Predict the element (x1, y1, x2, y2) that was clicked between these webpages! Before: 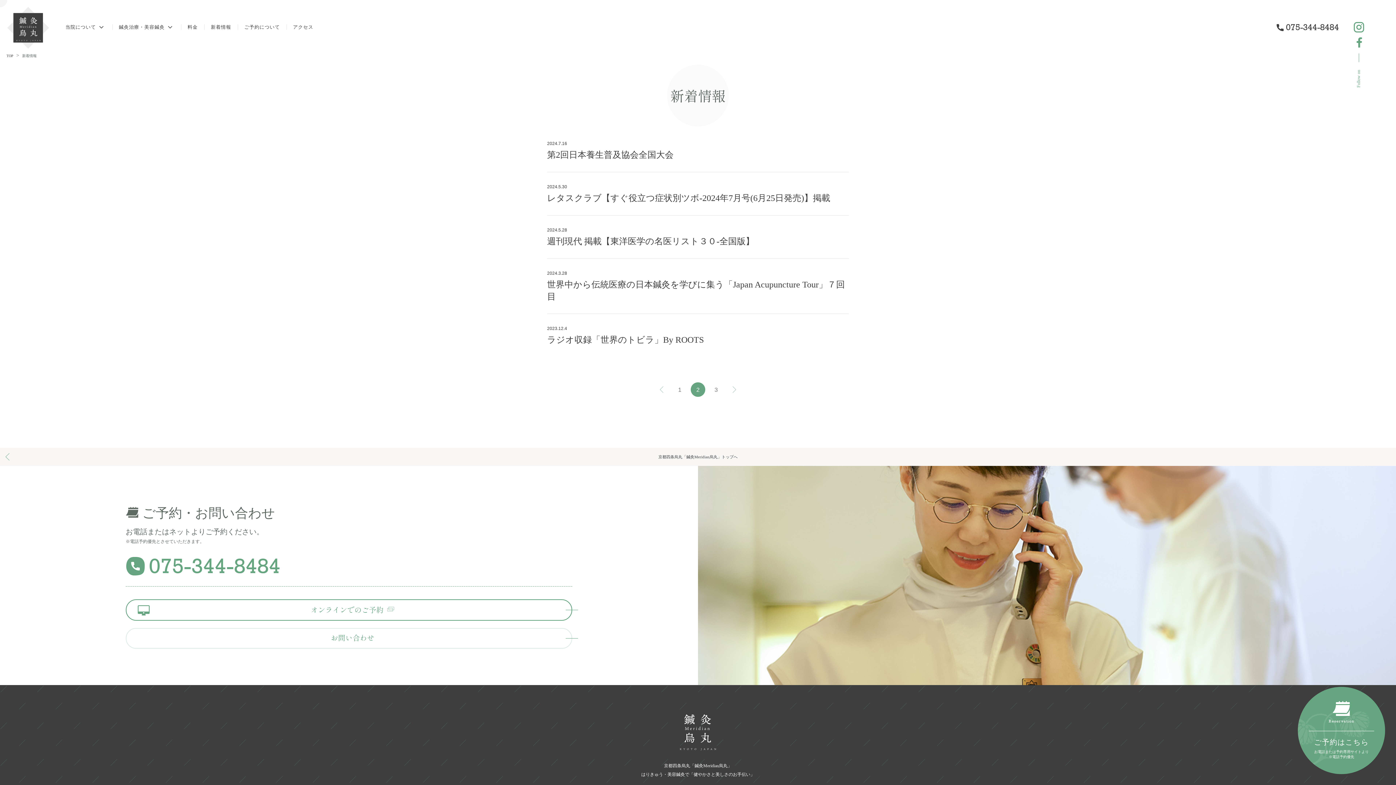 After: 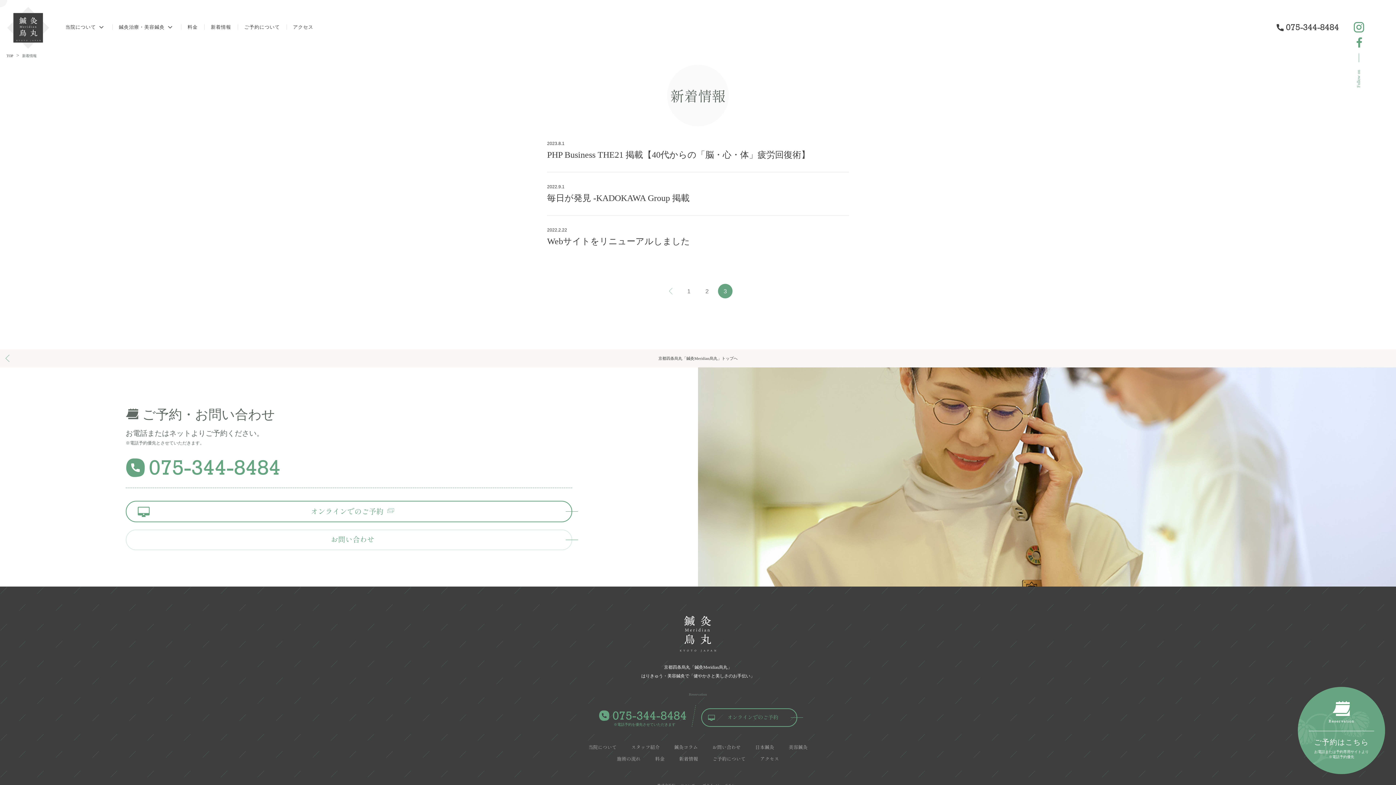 Action: bbox: (709, 382, 723, 397) label: 3